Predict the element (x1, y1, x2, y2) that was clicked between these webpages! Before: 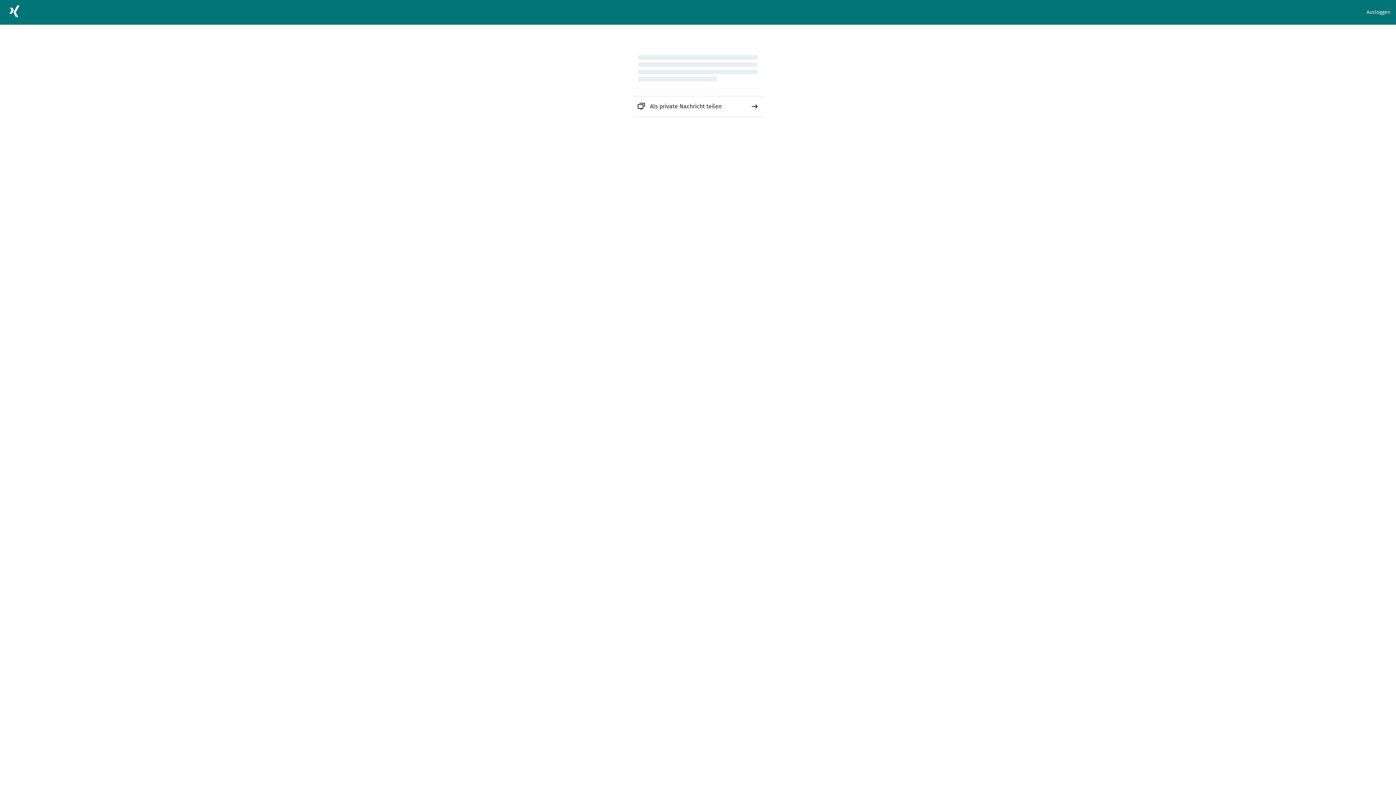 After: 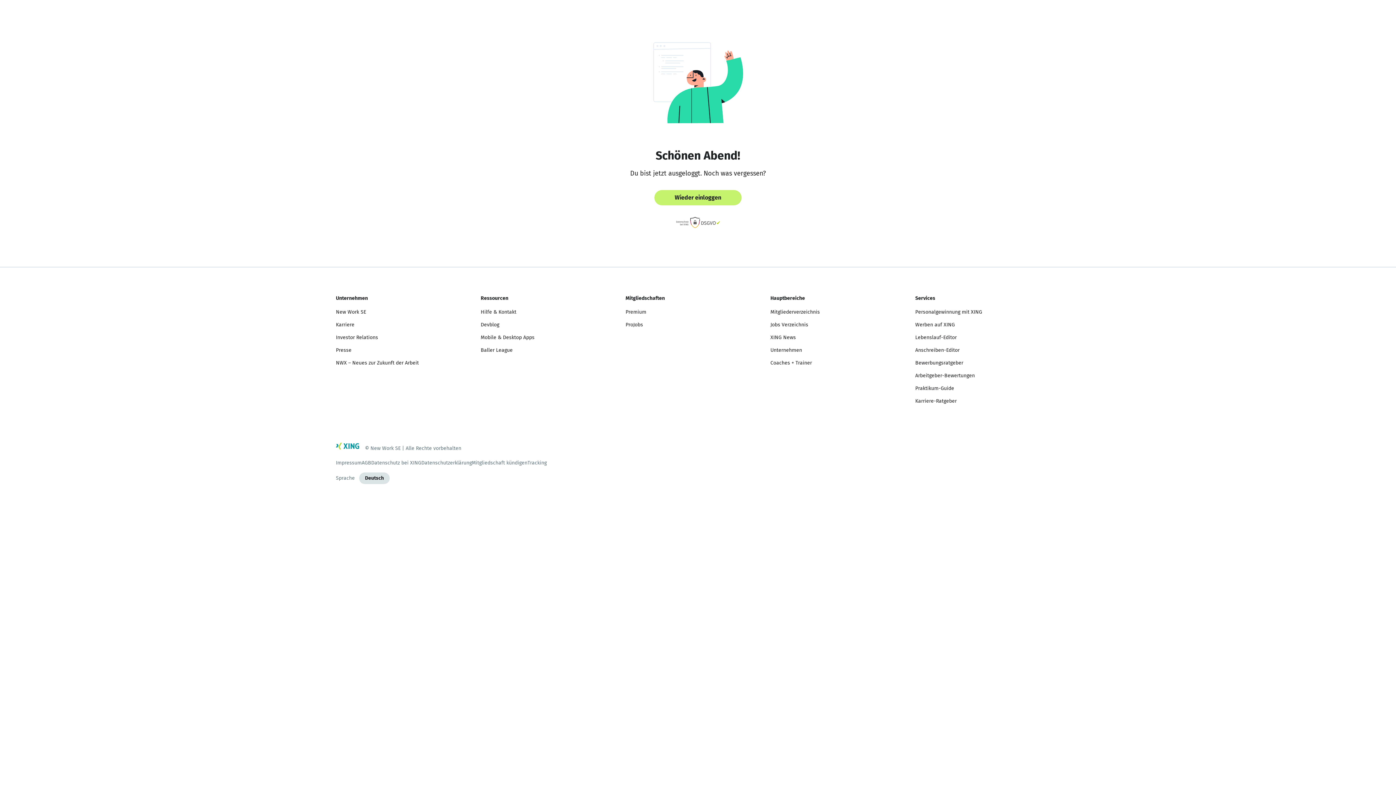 Action: bbox: (1366, 8, 1390, 16) label: Ausloggen